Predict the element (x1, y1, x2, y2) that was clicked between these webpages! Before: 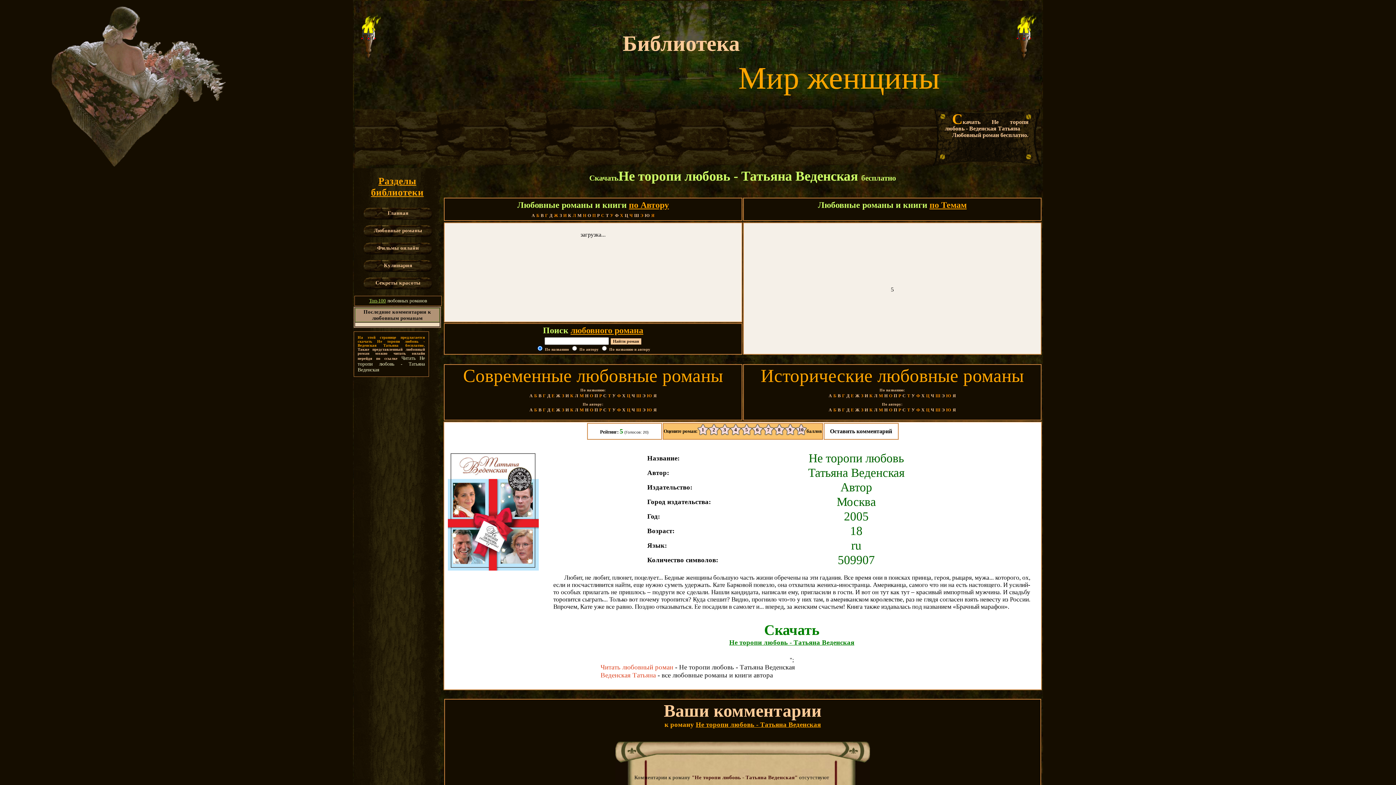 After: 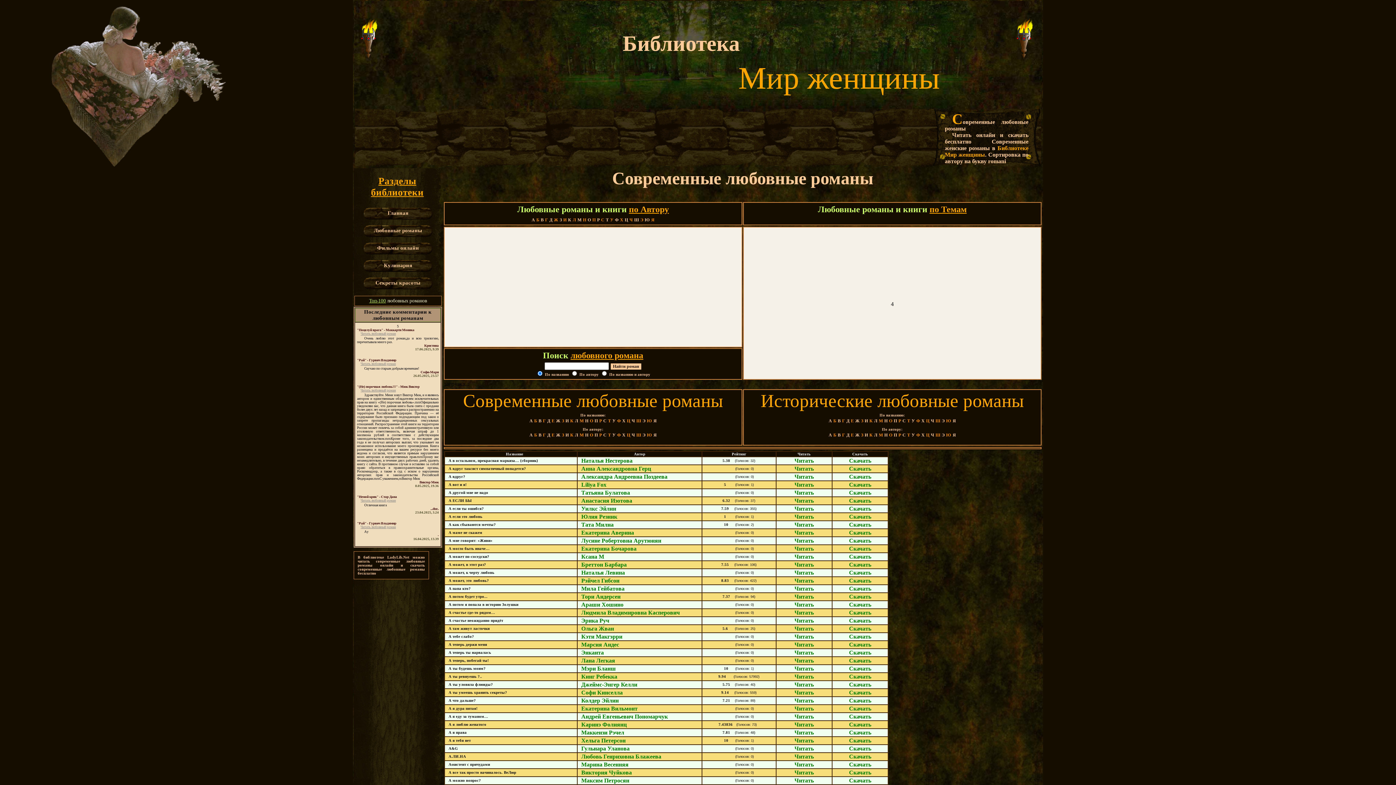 Action: label: А bbox: (529, 393, 532, 398)